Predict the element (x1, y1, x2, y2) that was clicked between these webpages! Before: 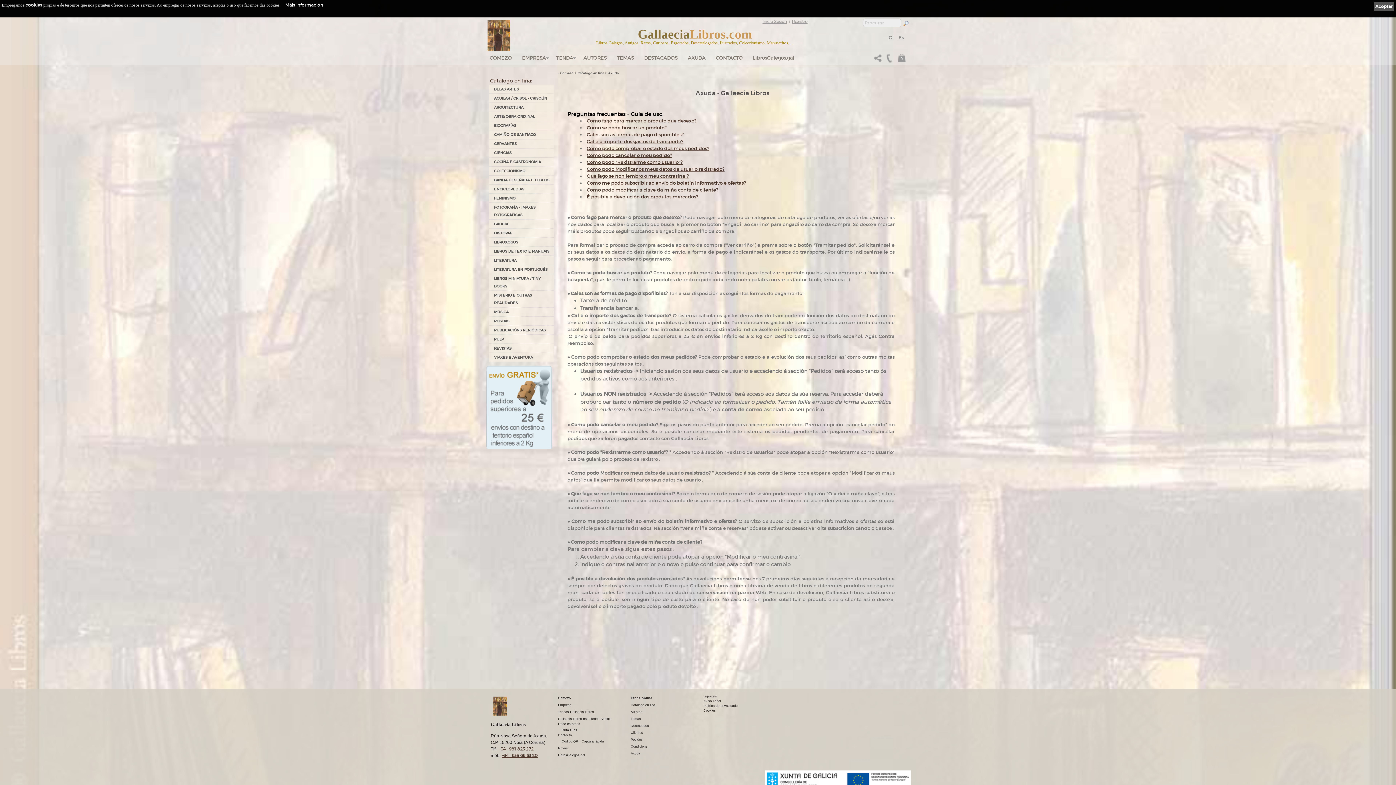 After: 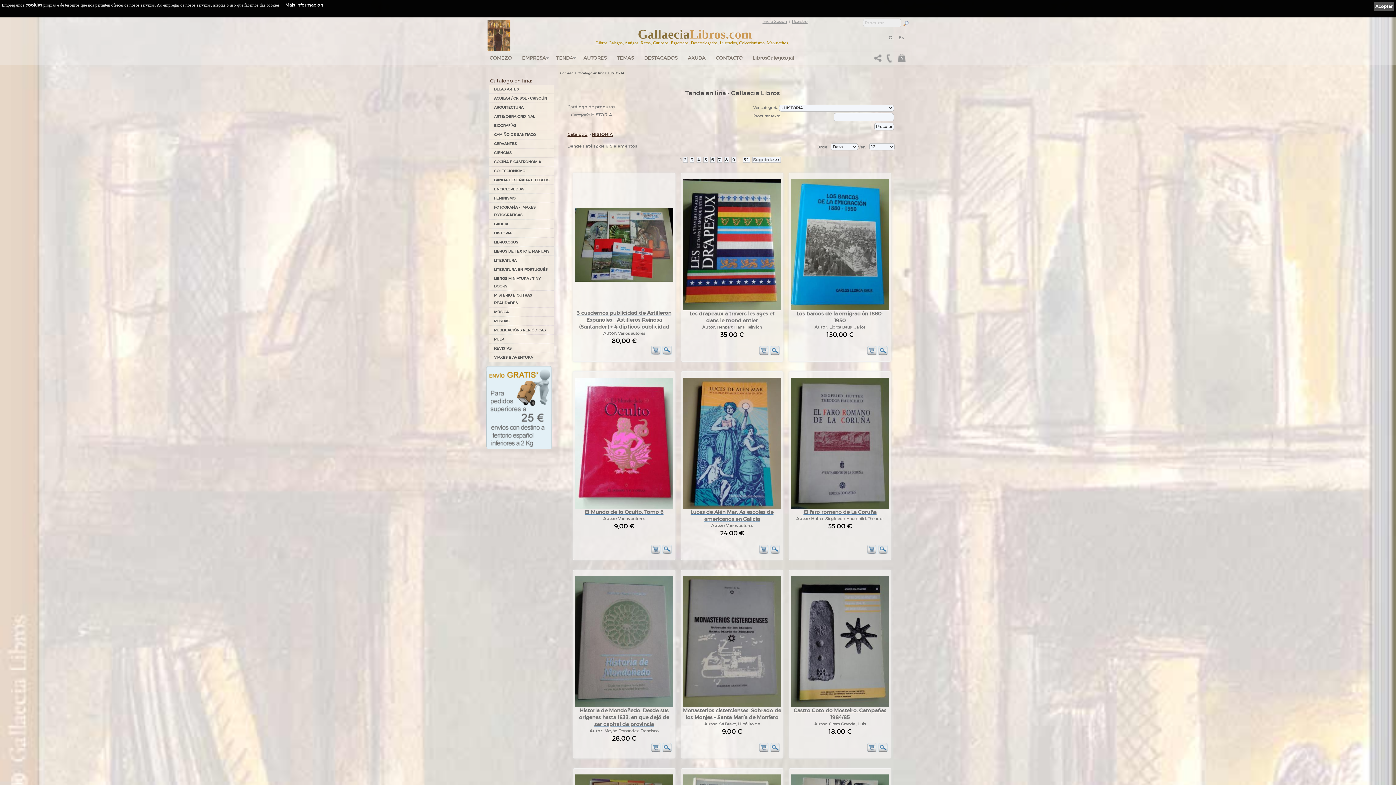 Action: bbox: (492, 229, 553, 237) label: HISTORIA